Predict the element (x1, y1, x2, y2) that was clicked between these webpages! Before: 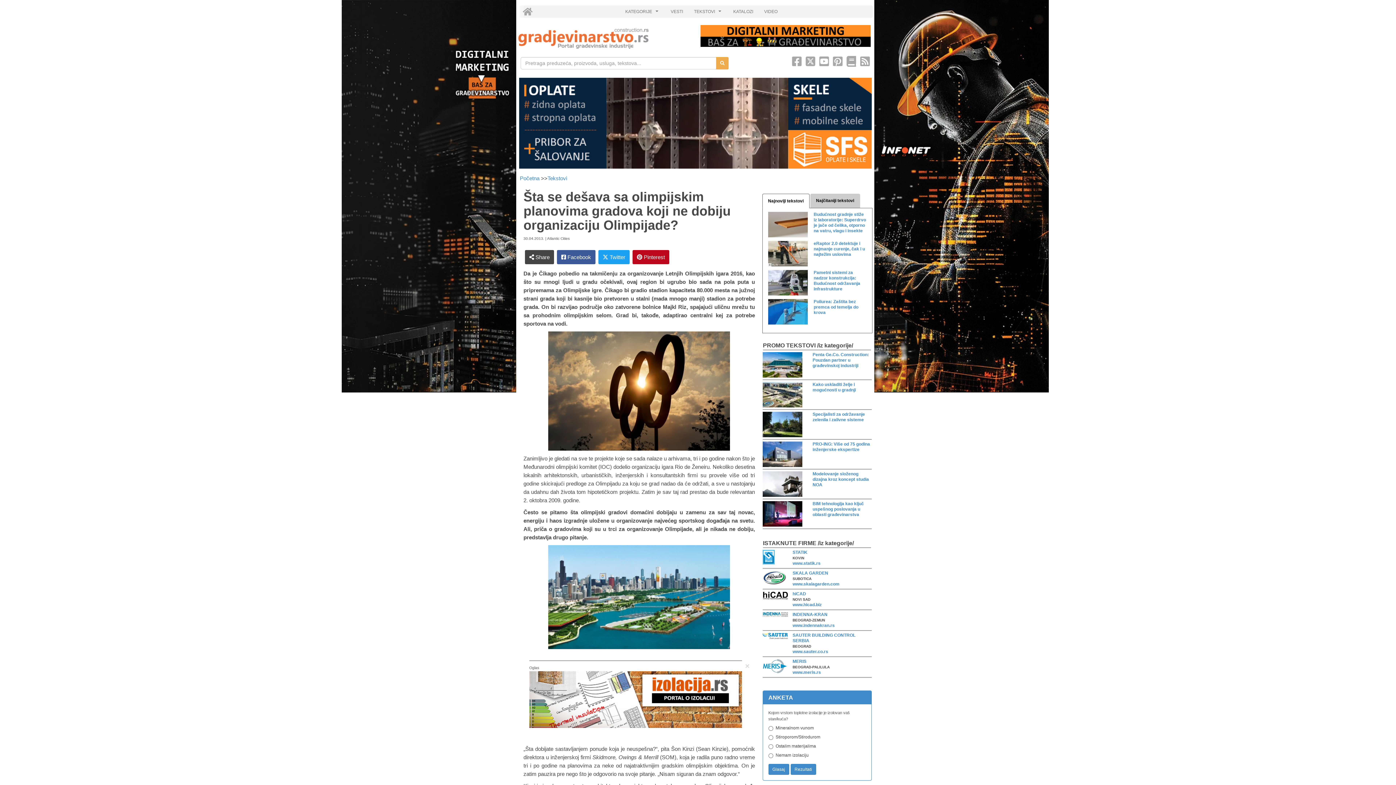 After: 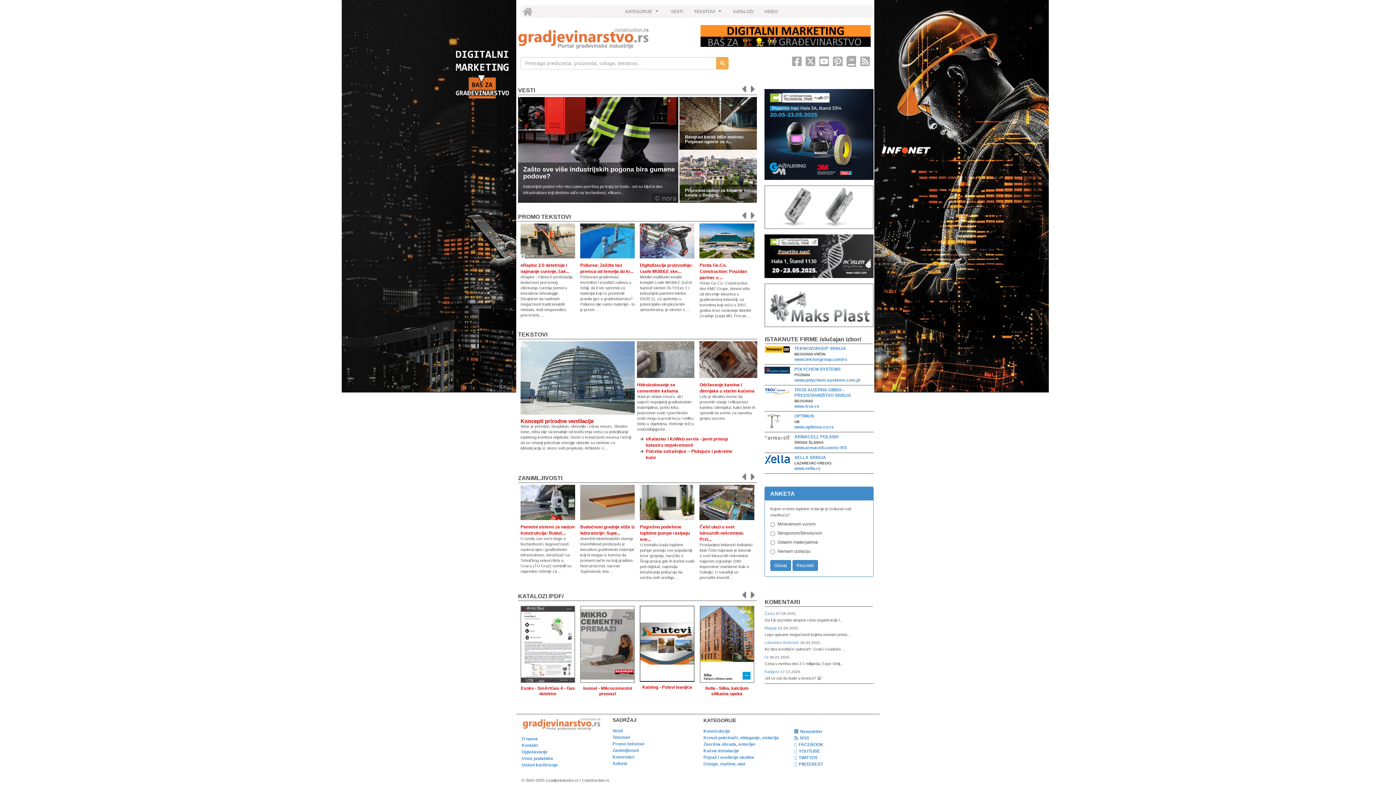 Action: bbox: (520, 175, 541, 181) label: Početna 